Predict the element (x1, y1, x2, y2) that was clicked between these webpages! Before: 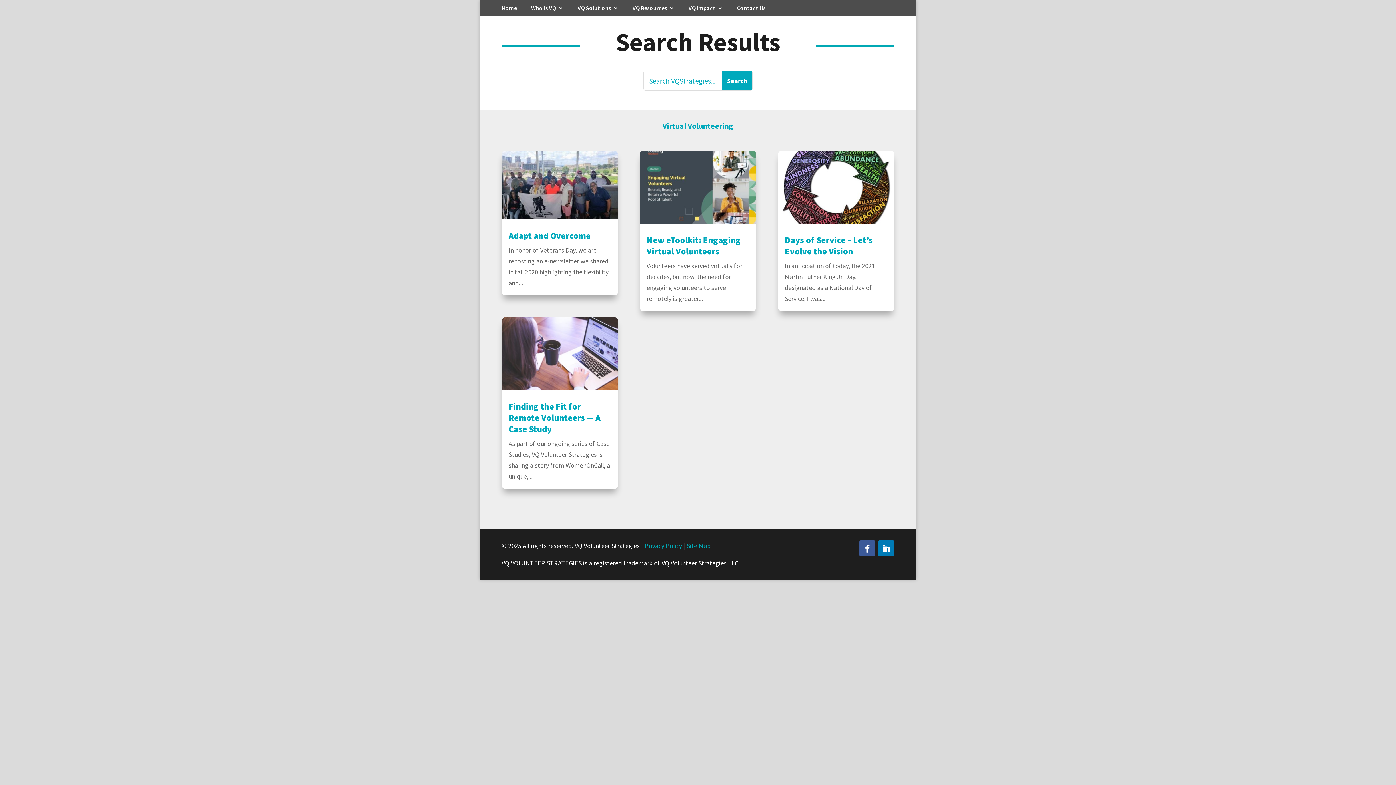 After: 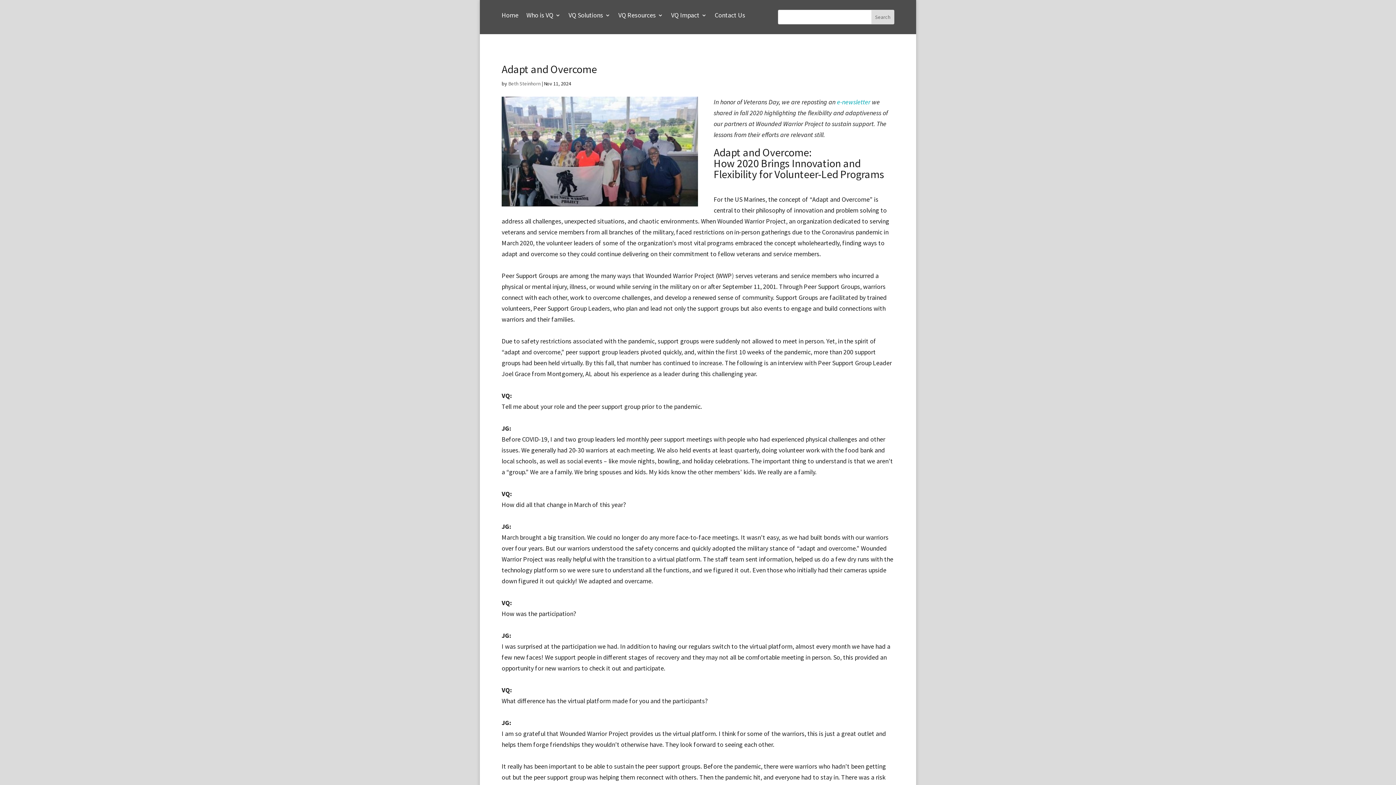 Action: label: Adapt and Overcome bbox: (508, 230, 590, 241)